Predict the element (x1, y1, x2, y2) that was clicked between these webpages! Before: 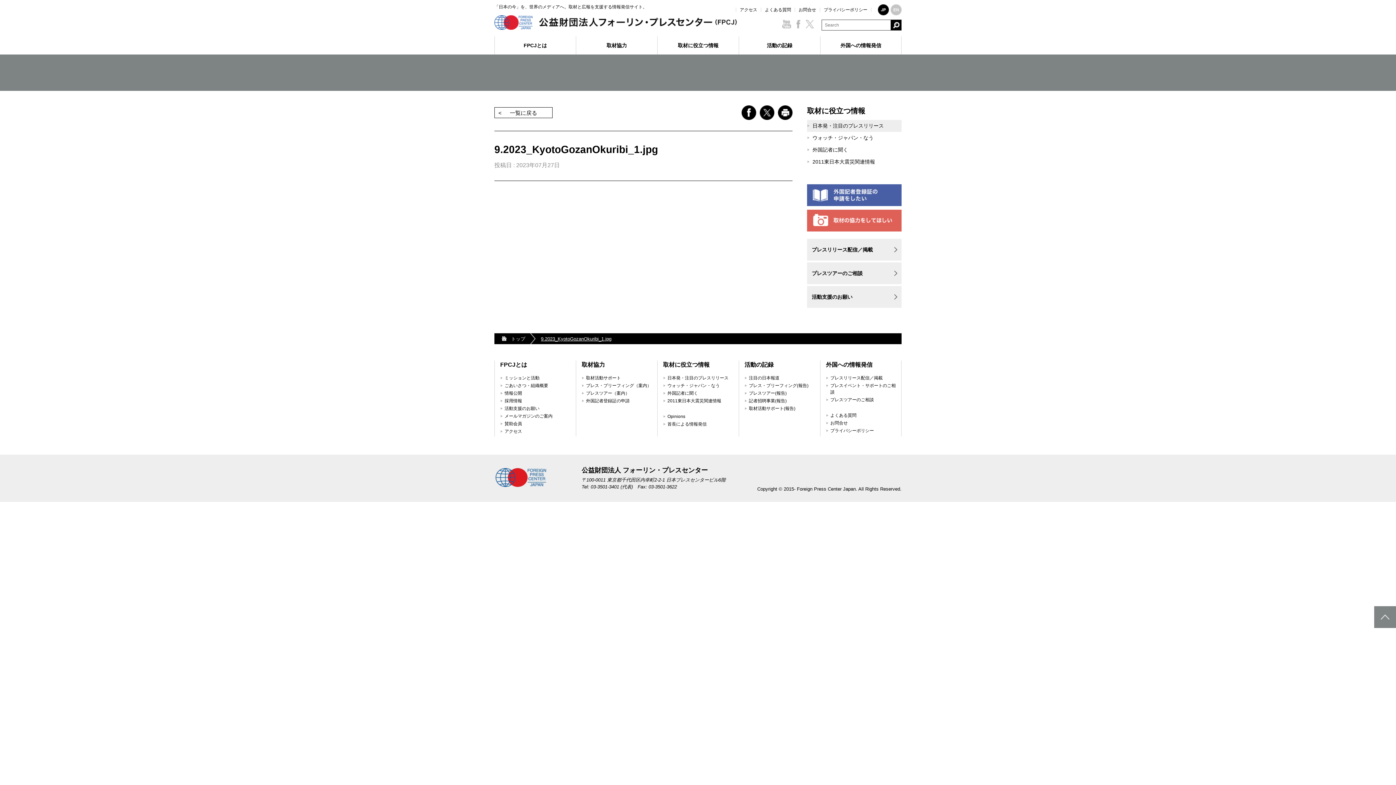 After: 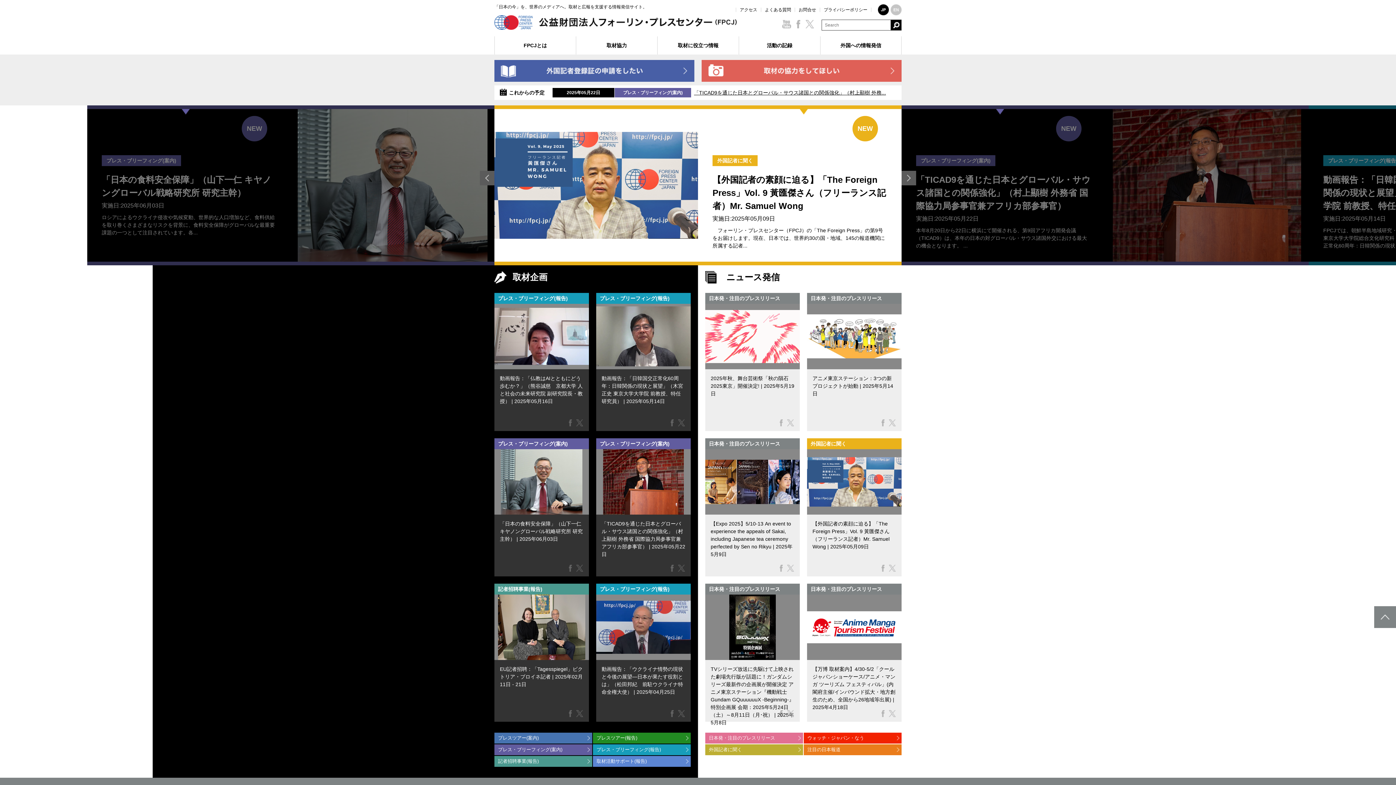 Action: bbox: (494, 23, 758, 29)